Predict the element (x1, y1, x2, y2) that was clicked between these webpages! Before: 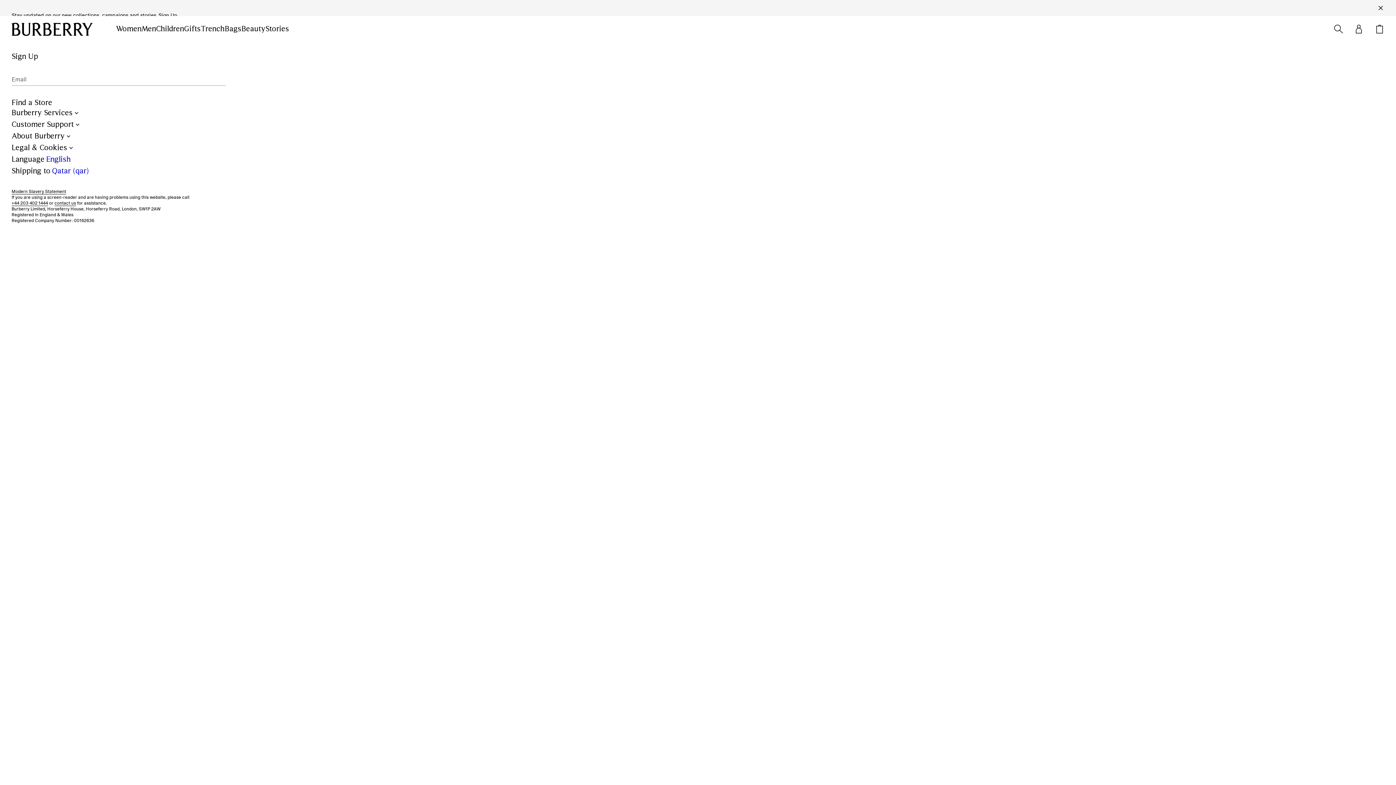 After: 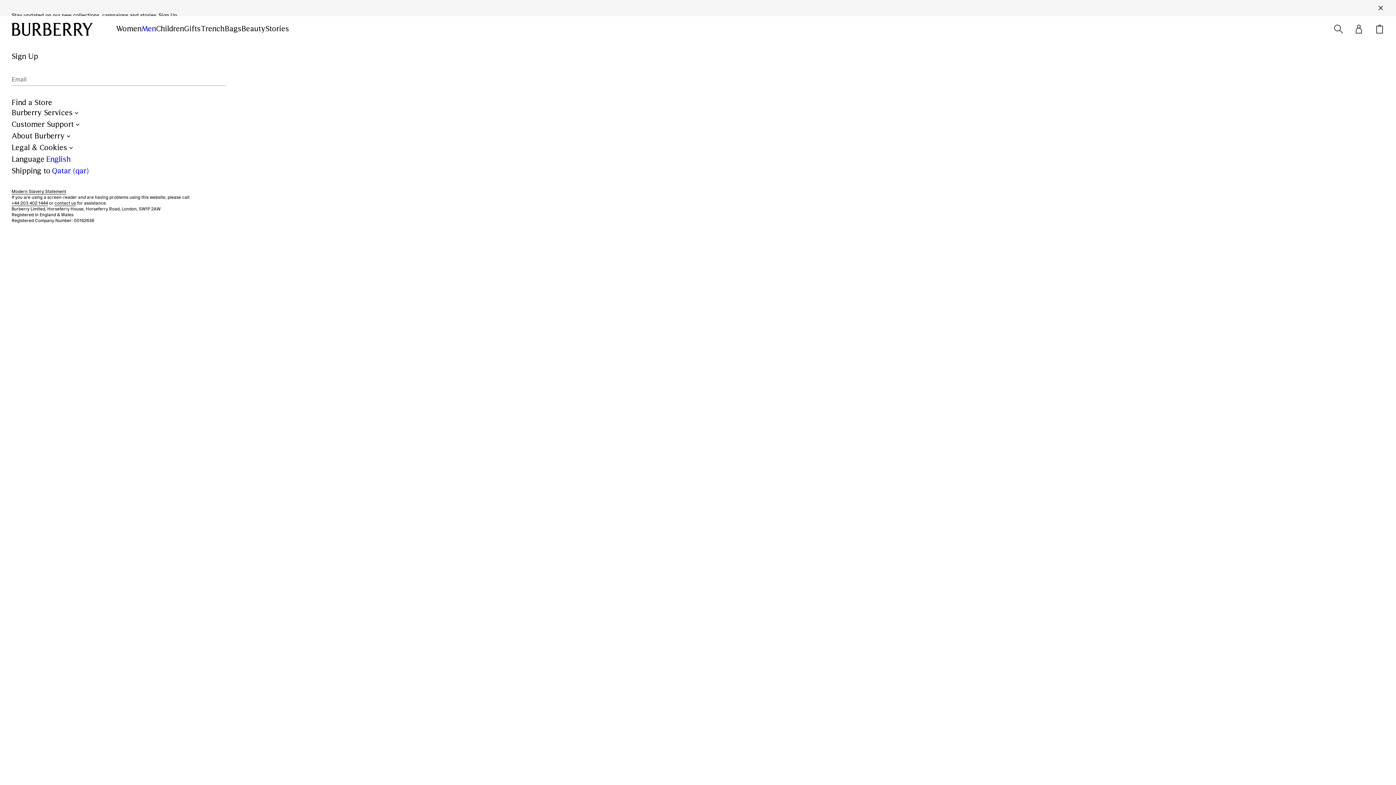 Action: bbox: (141, 24, 156, 33) label: Men